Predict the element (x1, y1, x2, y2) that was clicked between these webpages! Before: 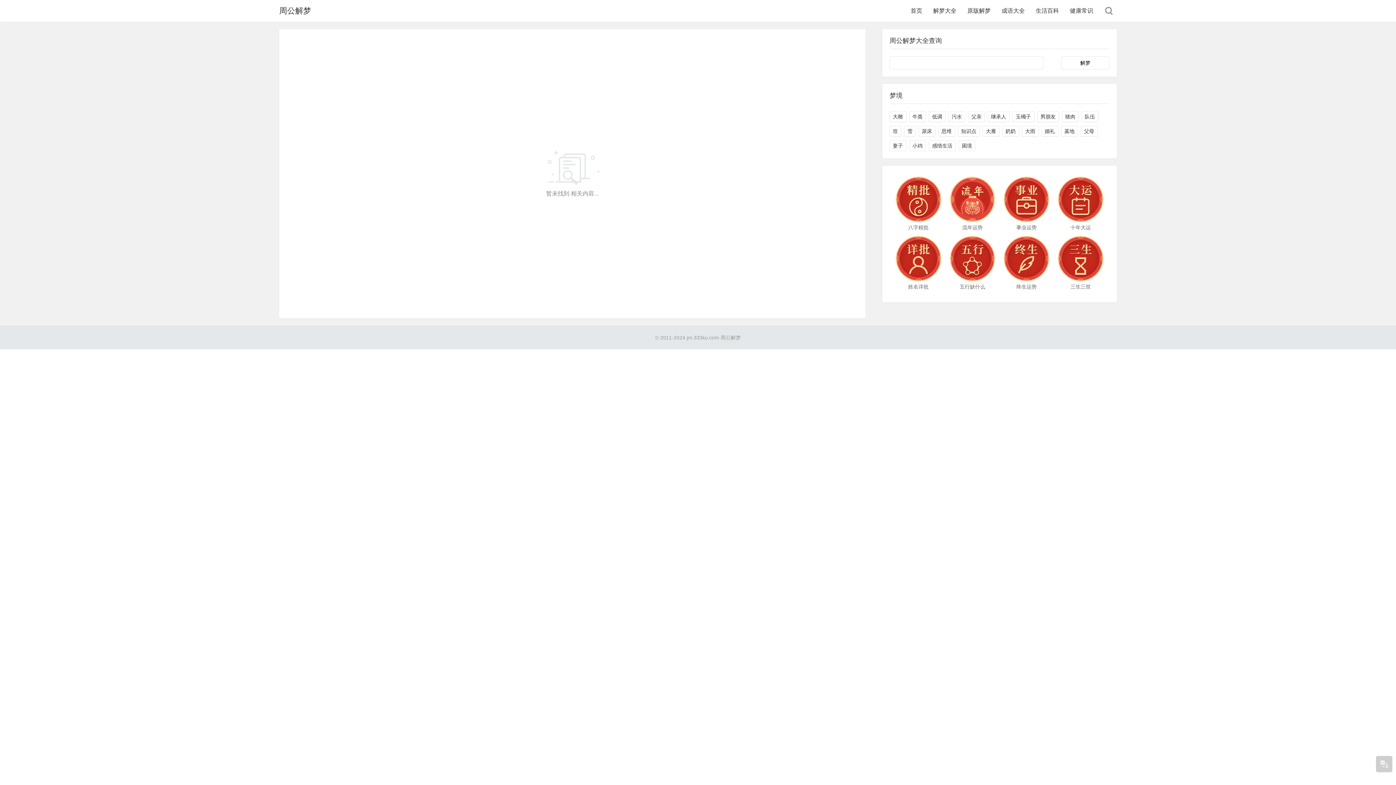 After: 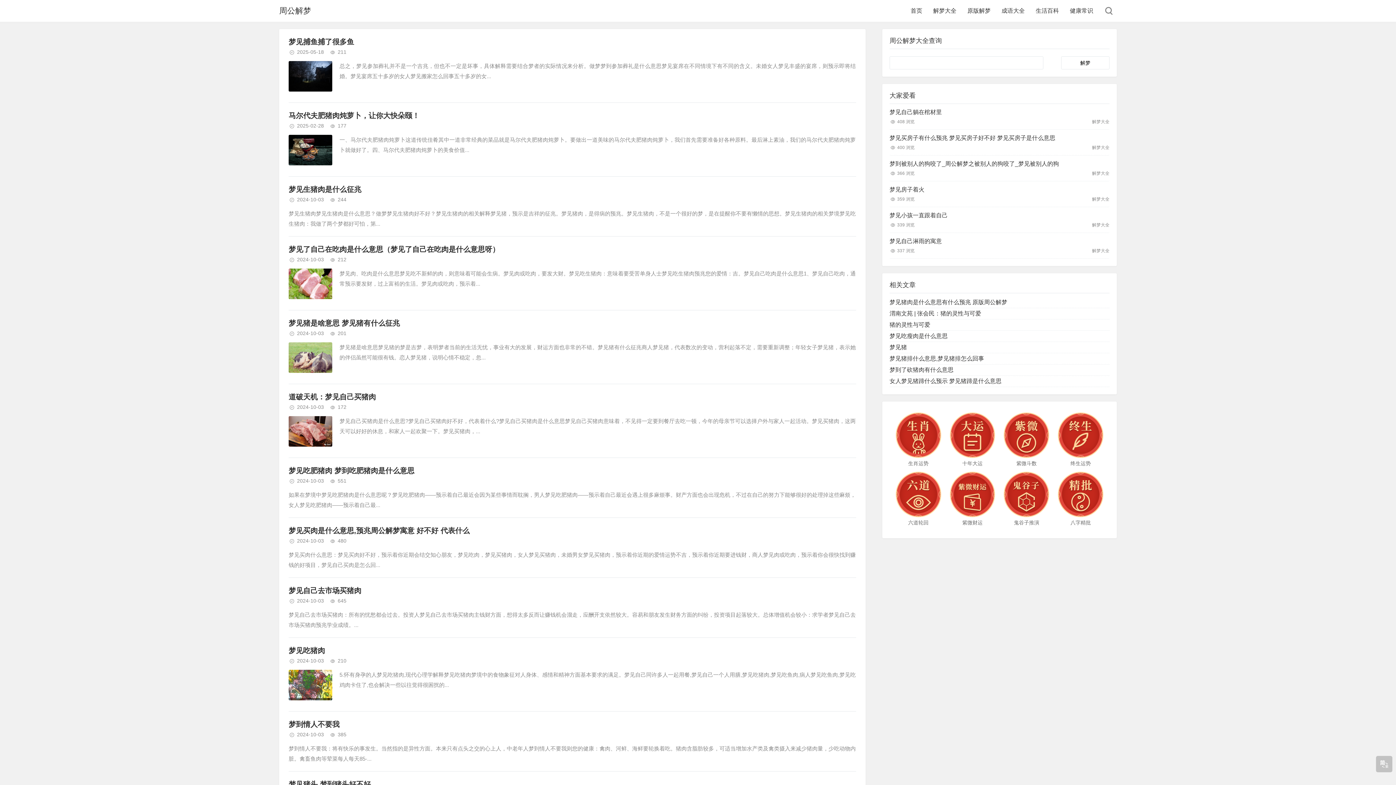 Action: bbox: (1062, 111, 1078, 122) label: 猪肉